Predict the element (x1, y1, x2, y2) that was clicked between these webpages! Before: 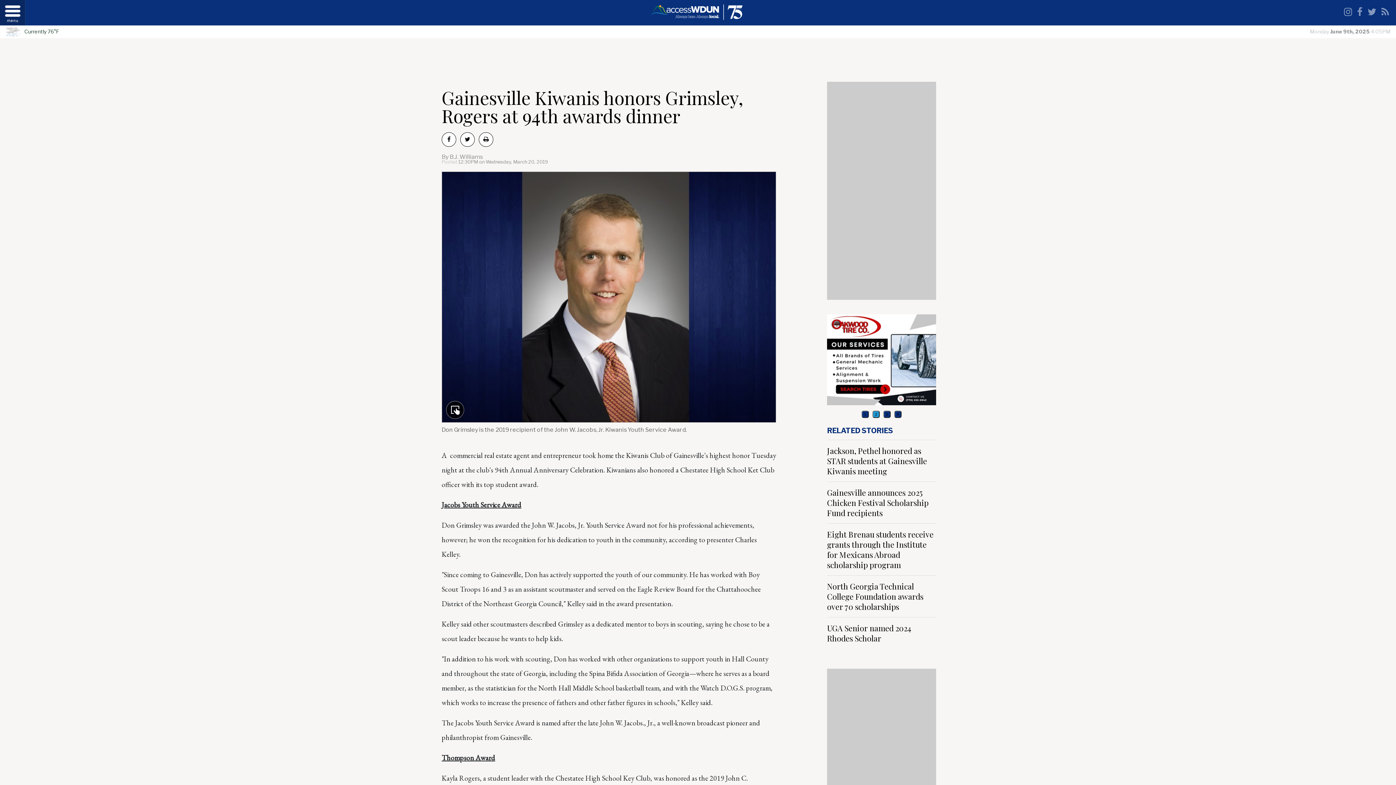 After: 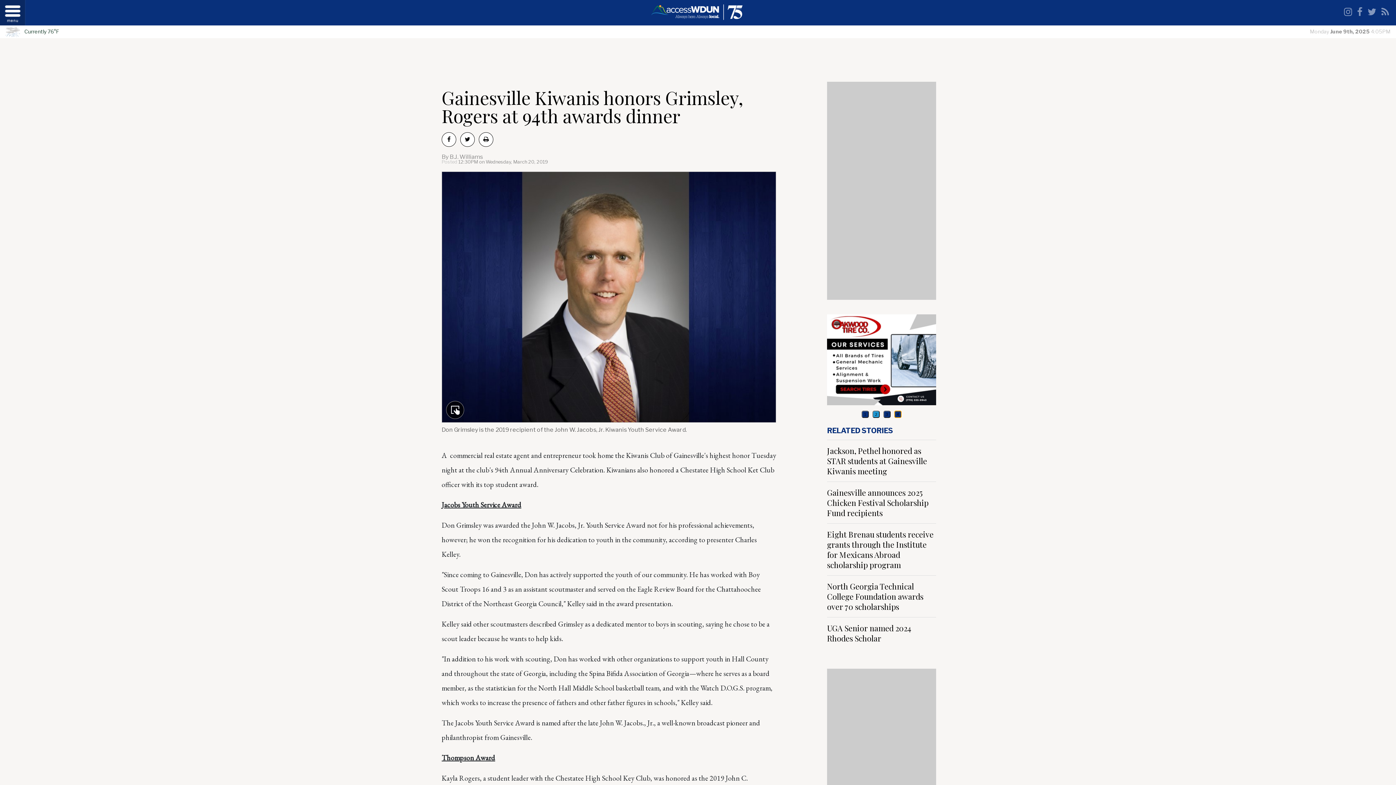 Action: label: 4 bbox: (894, 410, 901, 418)